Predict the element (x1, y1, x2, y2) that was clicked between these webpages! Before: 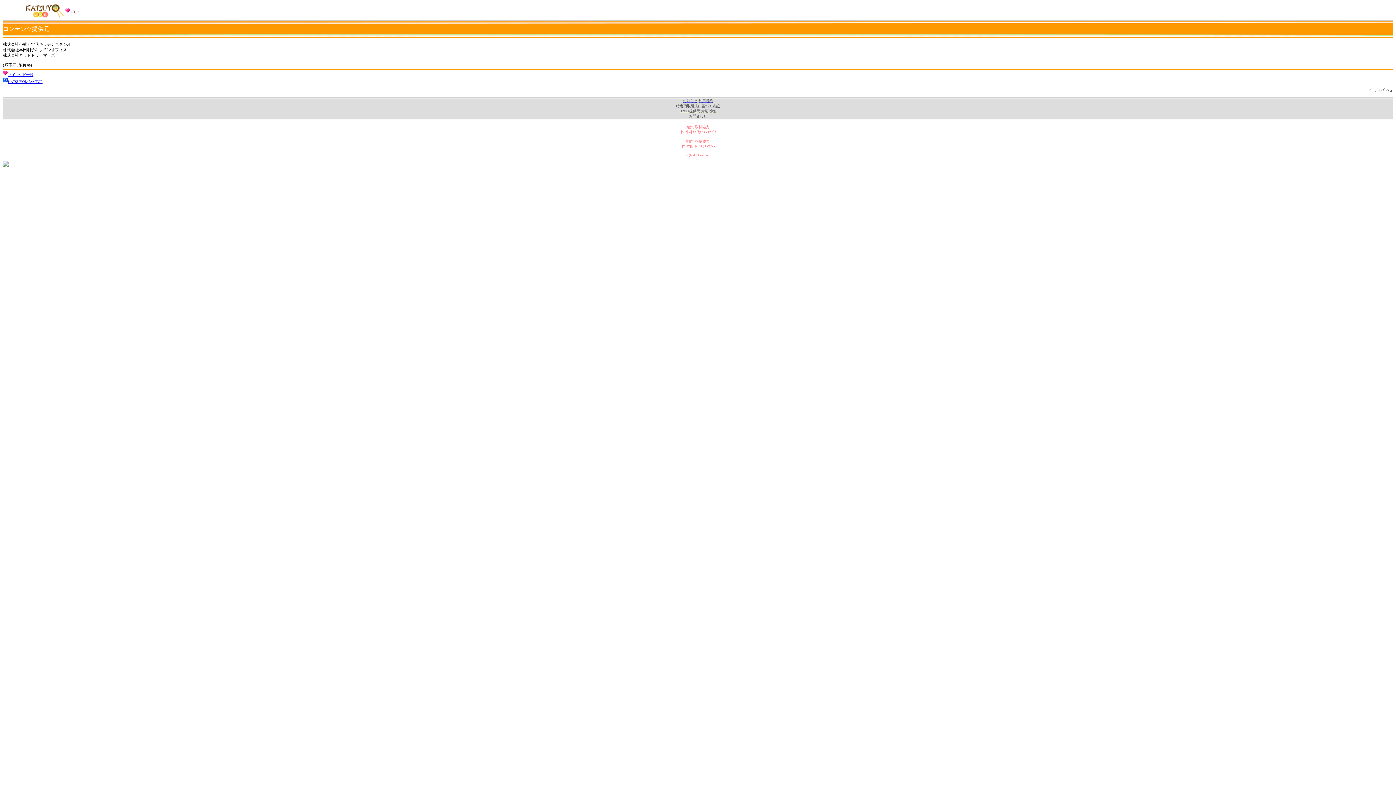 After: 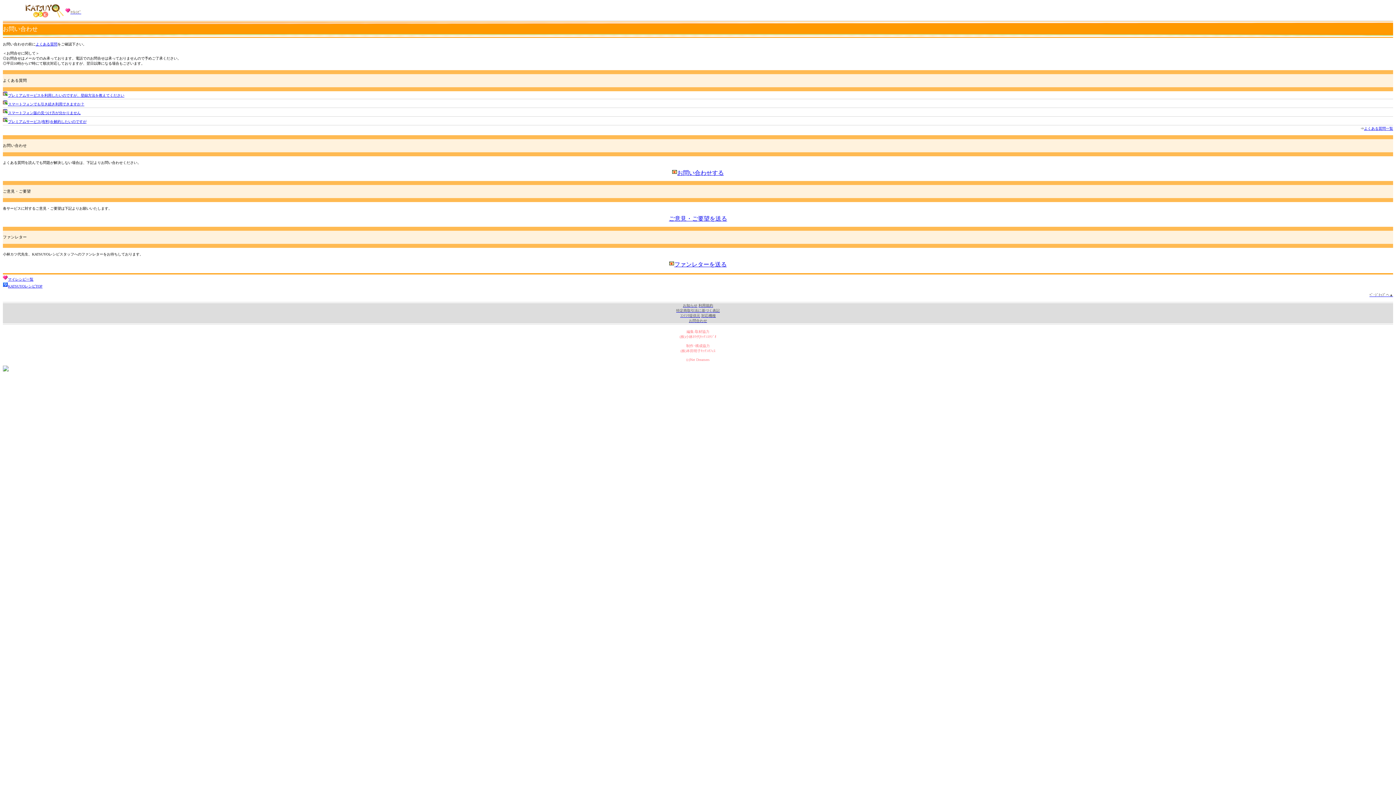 Action: label: お問合わせ bbox: (689, 114, 707, 118)